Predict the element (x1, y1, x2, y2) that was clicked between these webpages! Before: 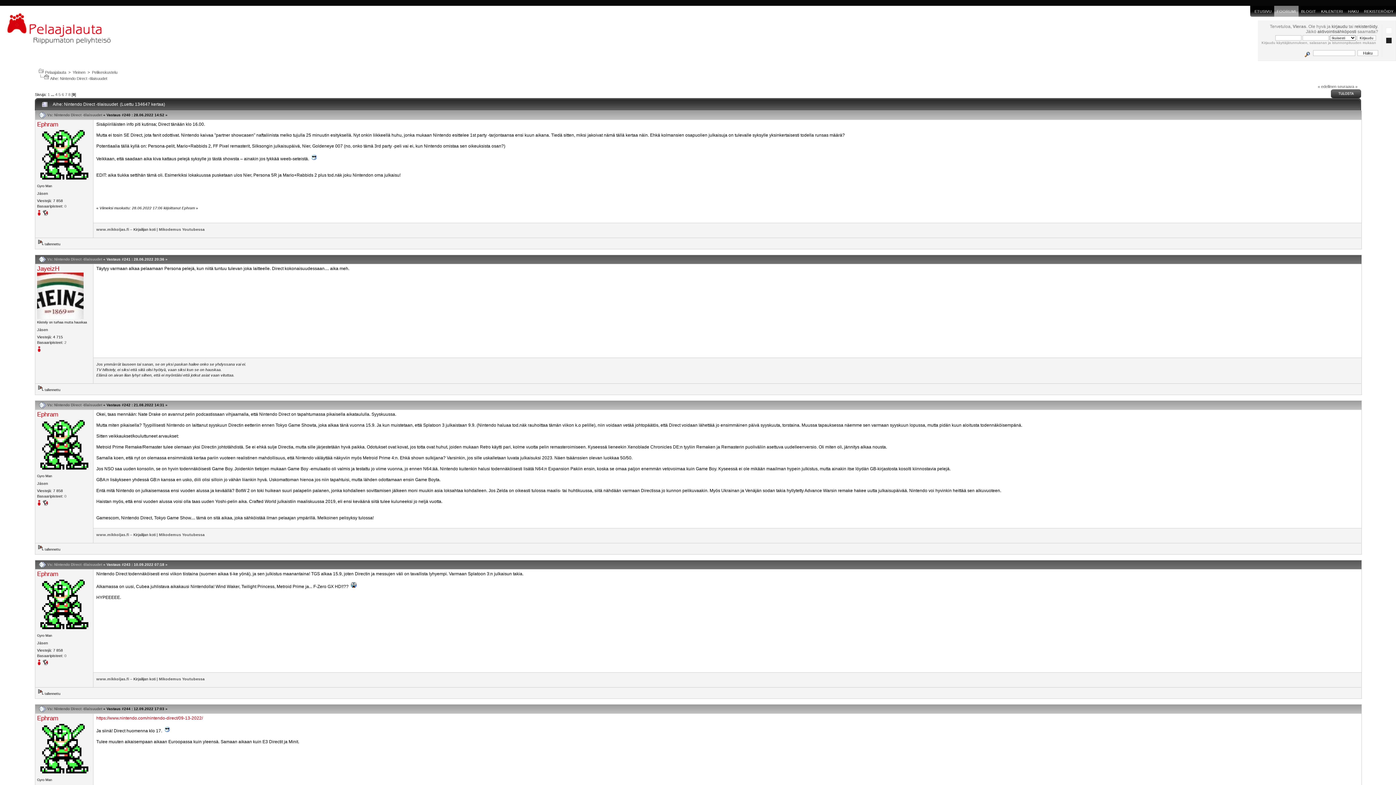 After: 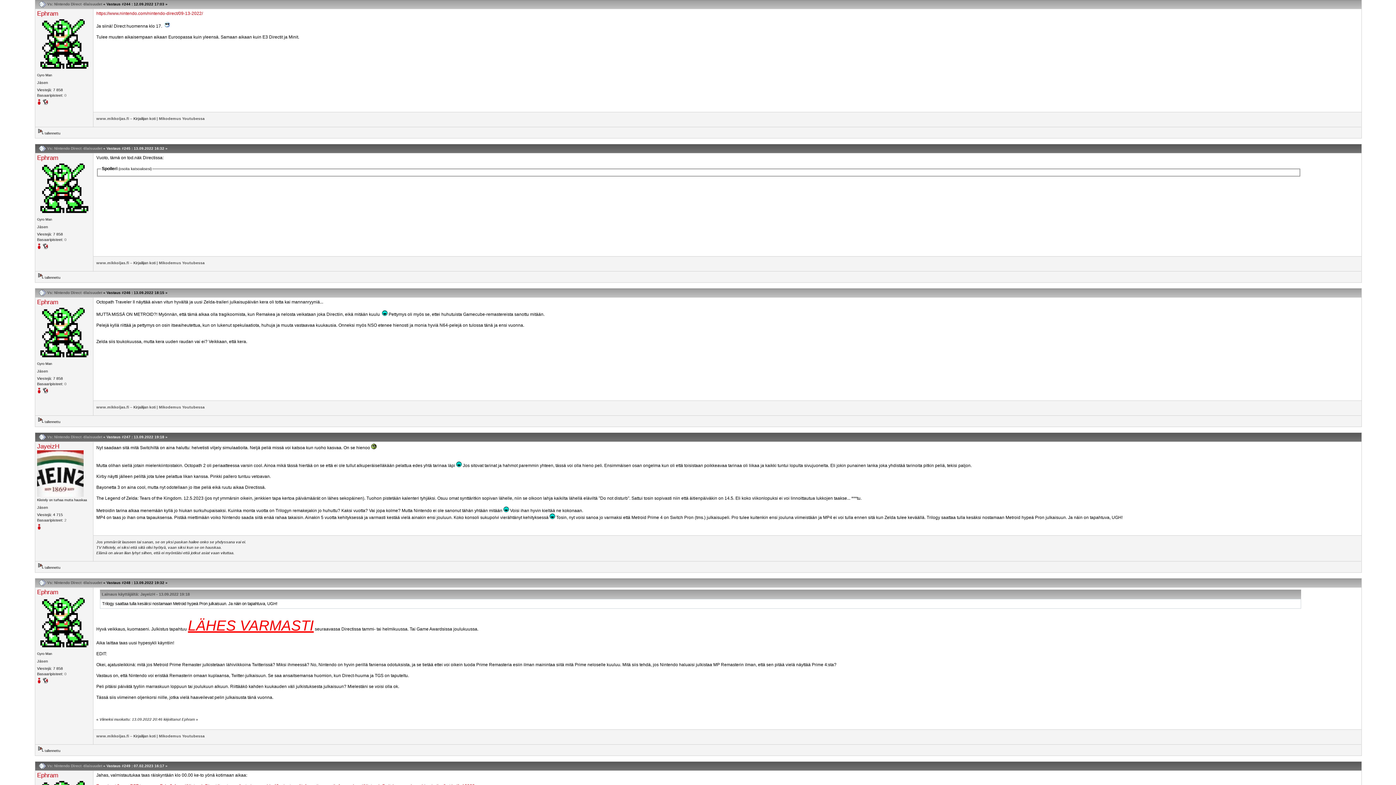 Action: bbox: (47, 707, 102, 711) label: Vs: Nintendo Direct -tilaisuudet